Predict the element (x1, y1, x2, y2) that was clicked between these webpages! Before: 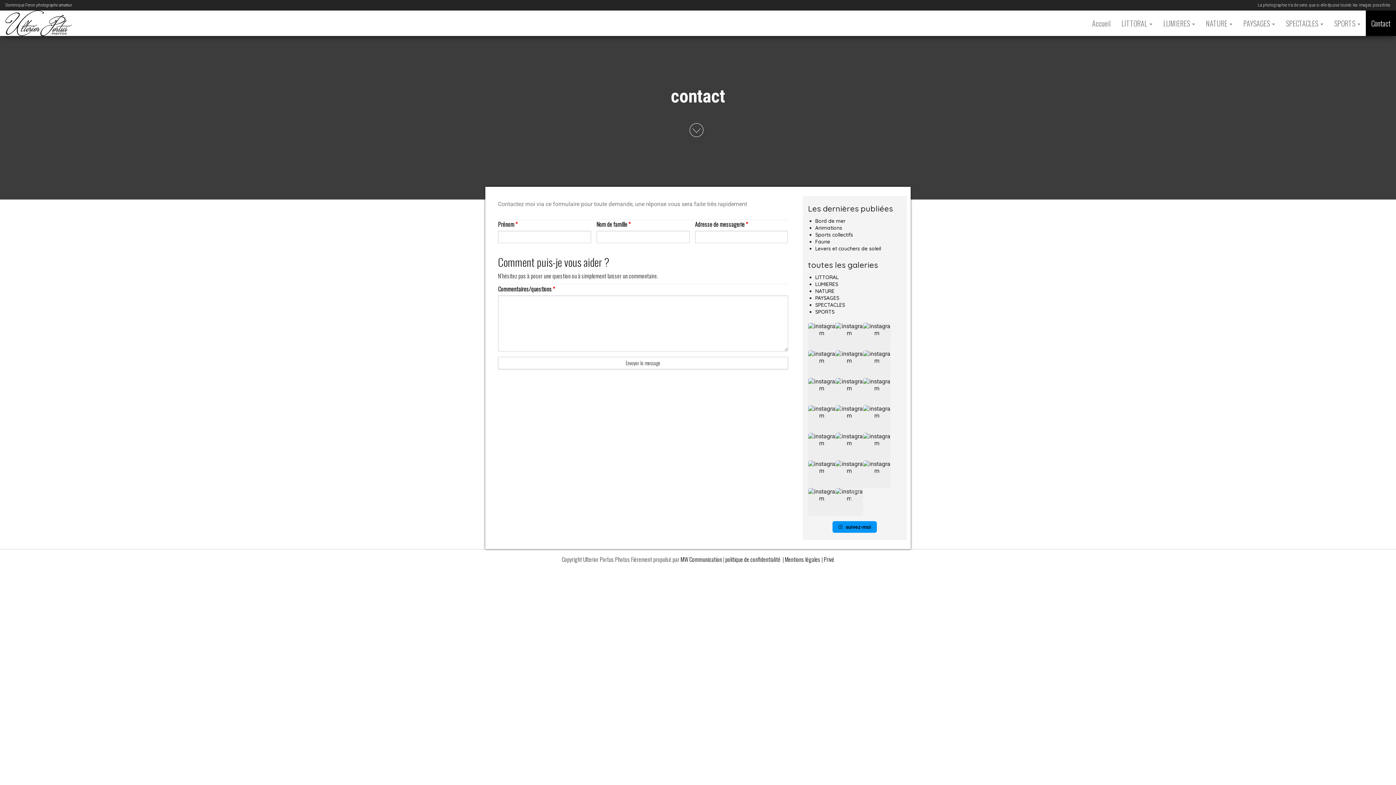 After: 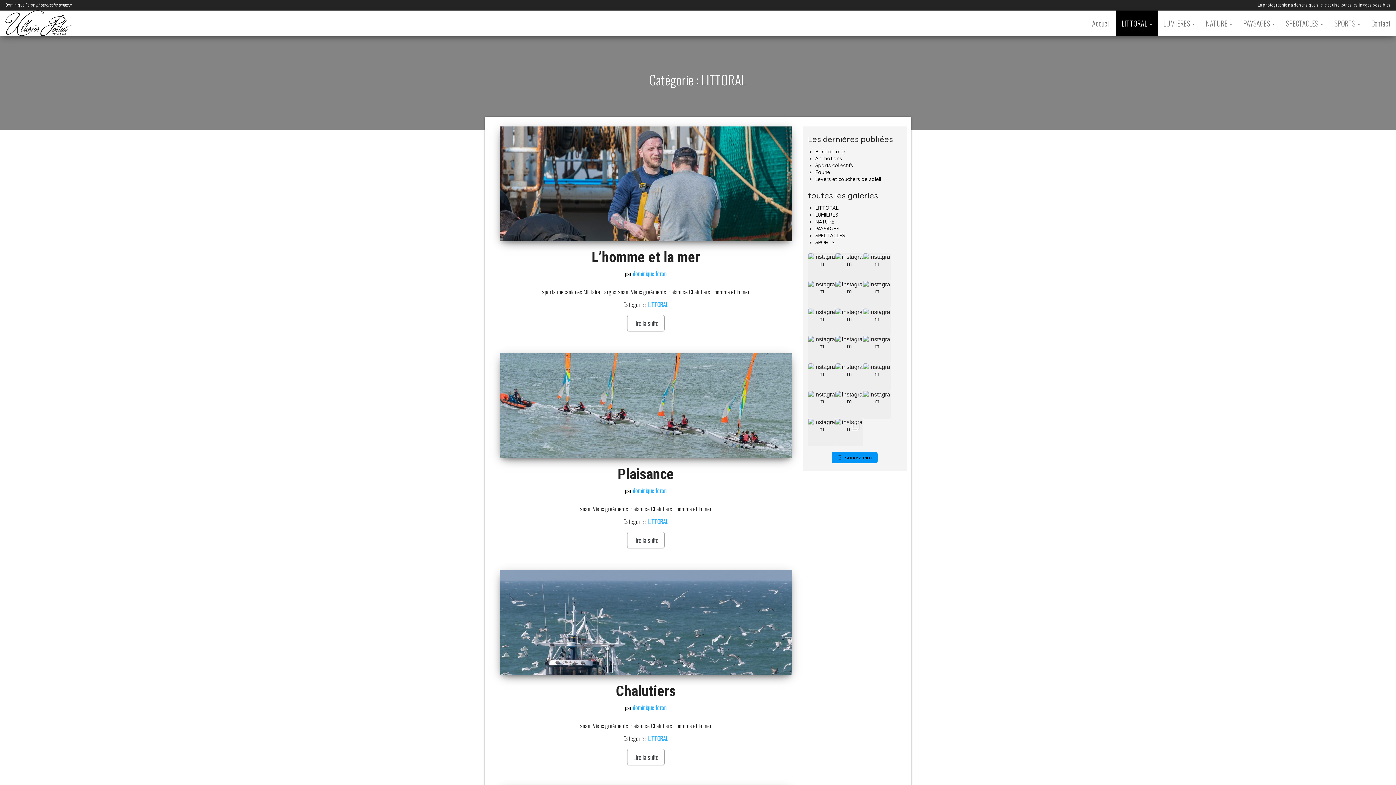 Action: bbox: (1116, 10, 1158, 36) label: LITTORAL 